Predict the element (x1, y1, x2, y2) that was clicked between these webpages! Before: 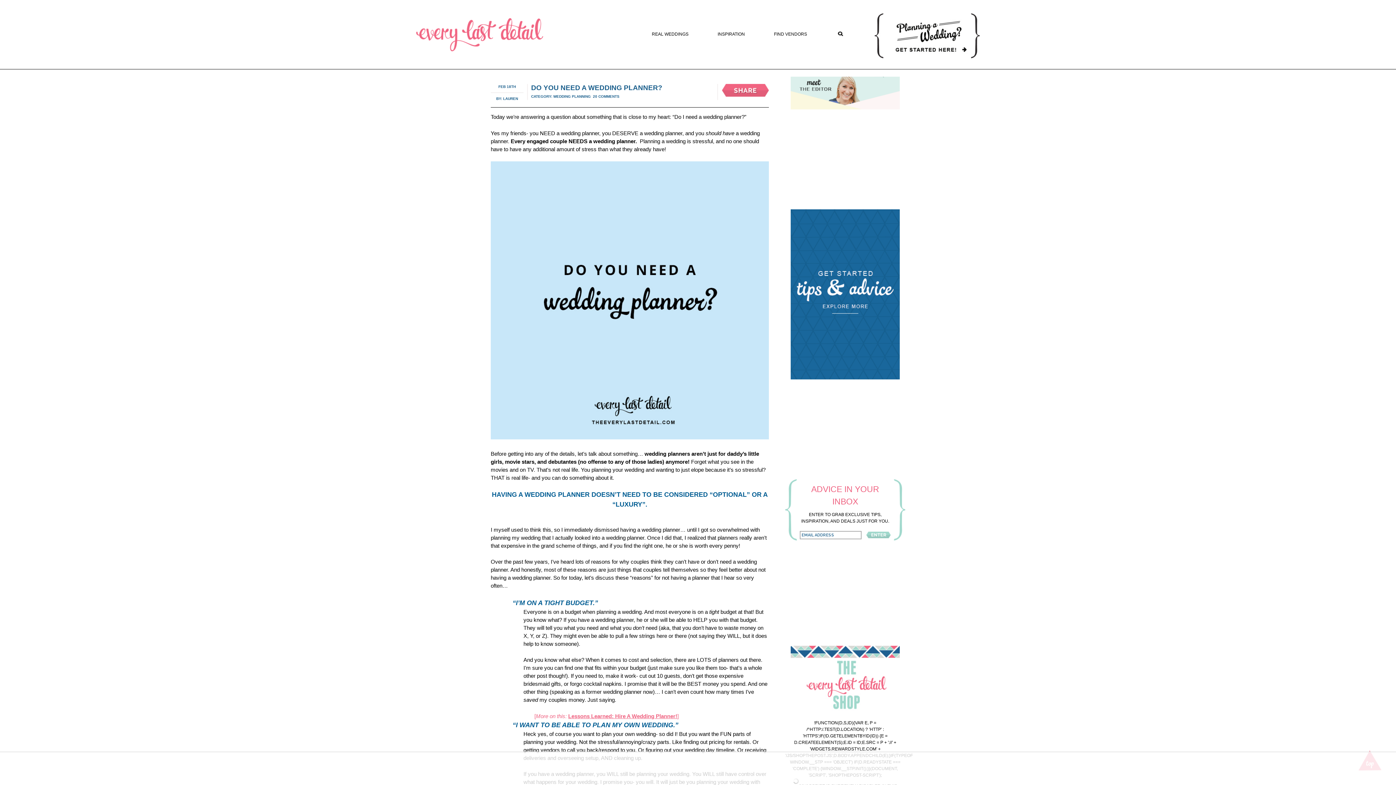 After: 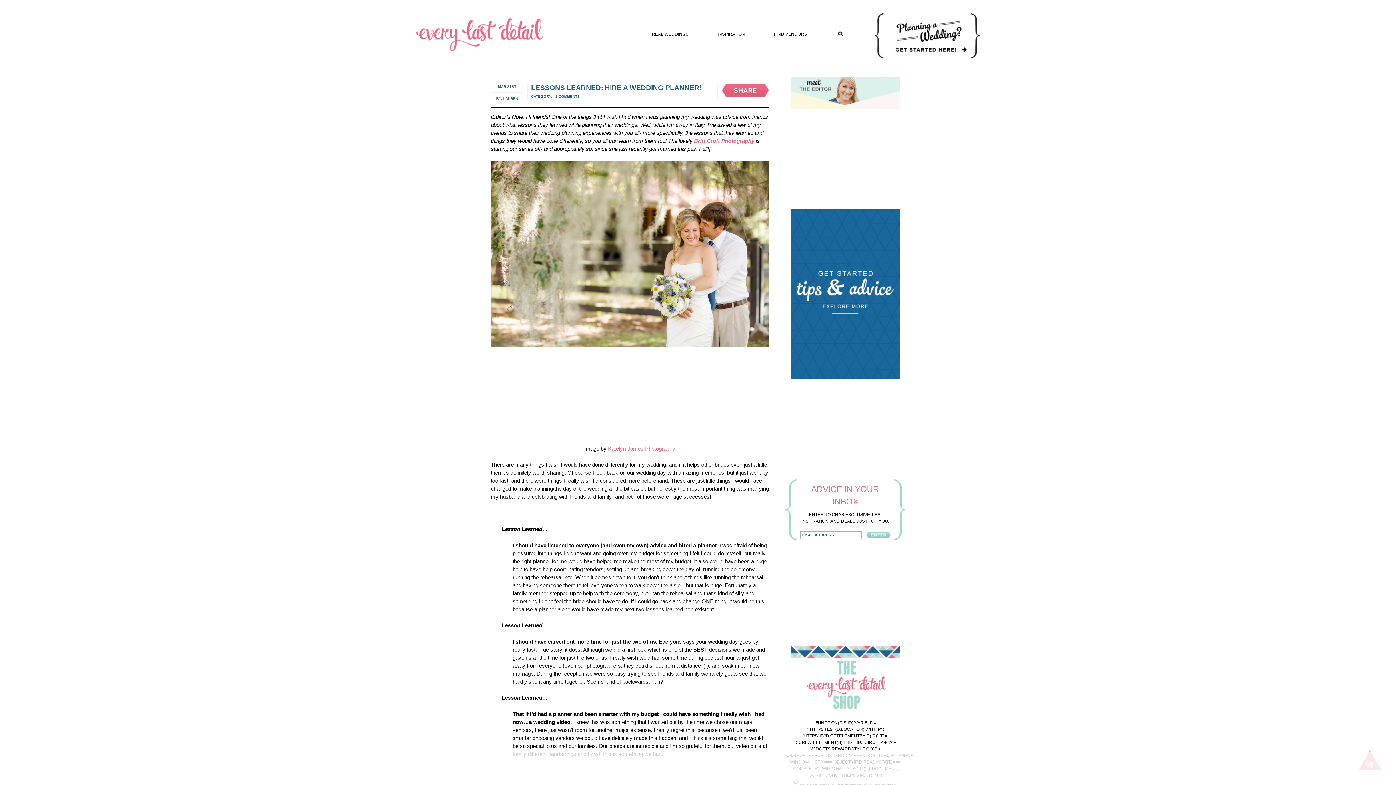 Action: bbox: (568, 713, 677, 719) label: Lessons Learned: Hire A Wedding Planner!